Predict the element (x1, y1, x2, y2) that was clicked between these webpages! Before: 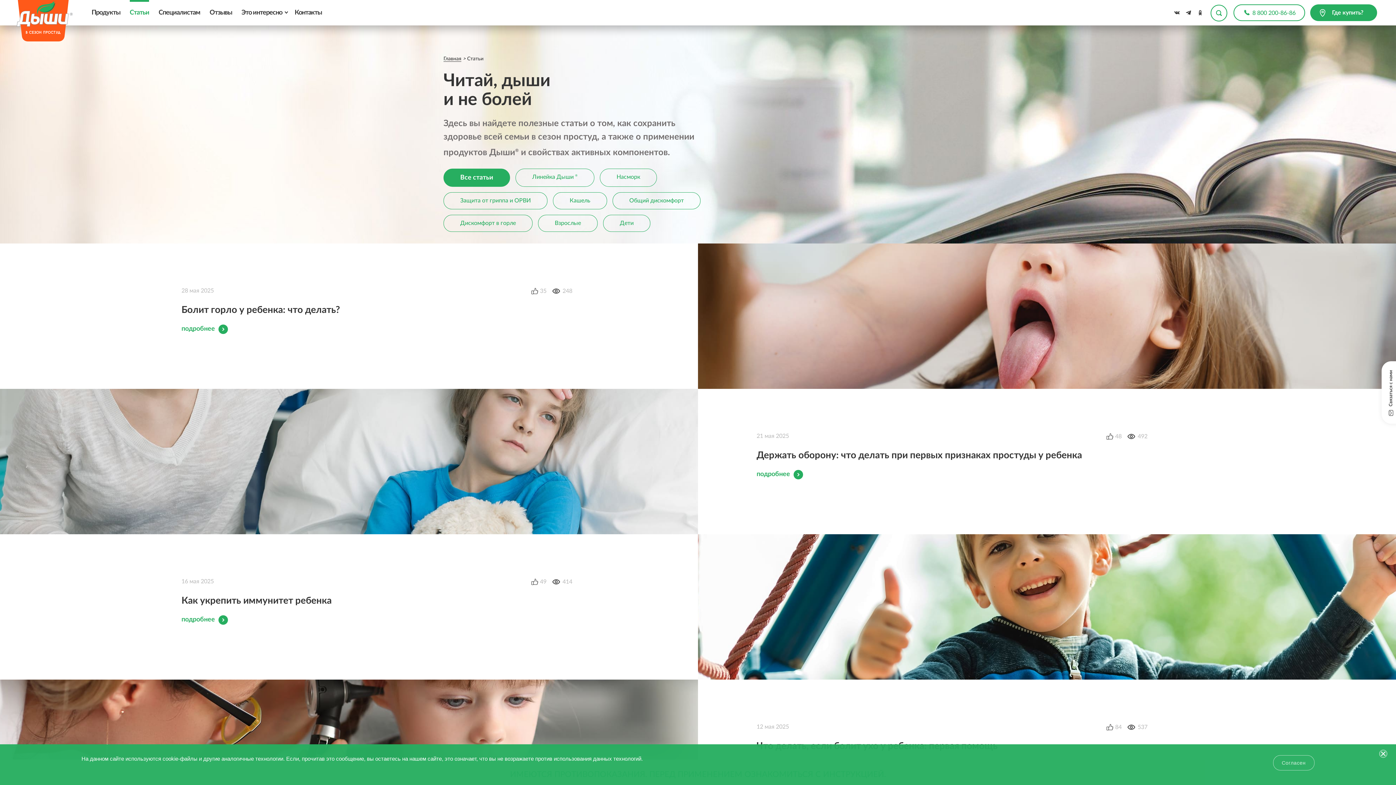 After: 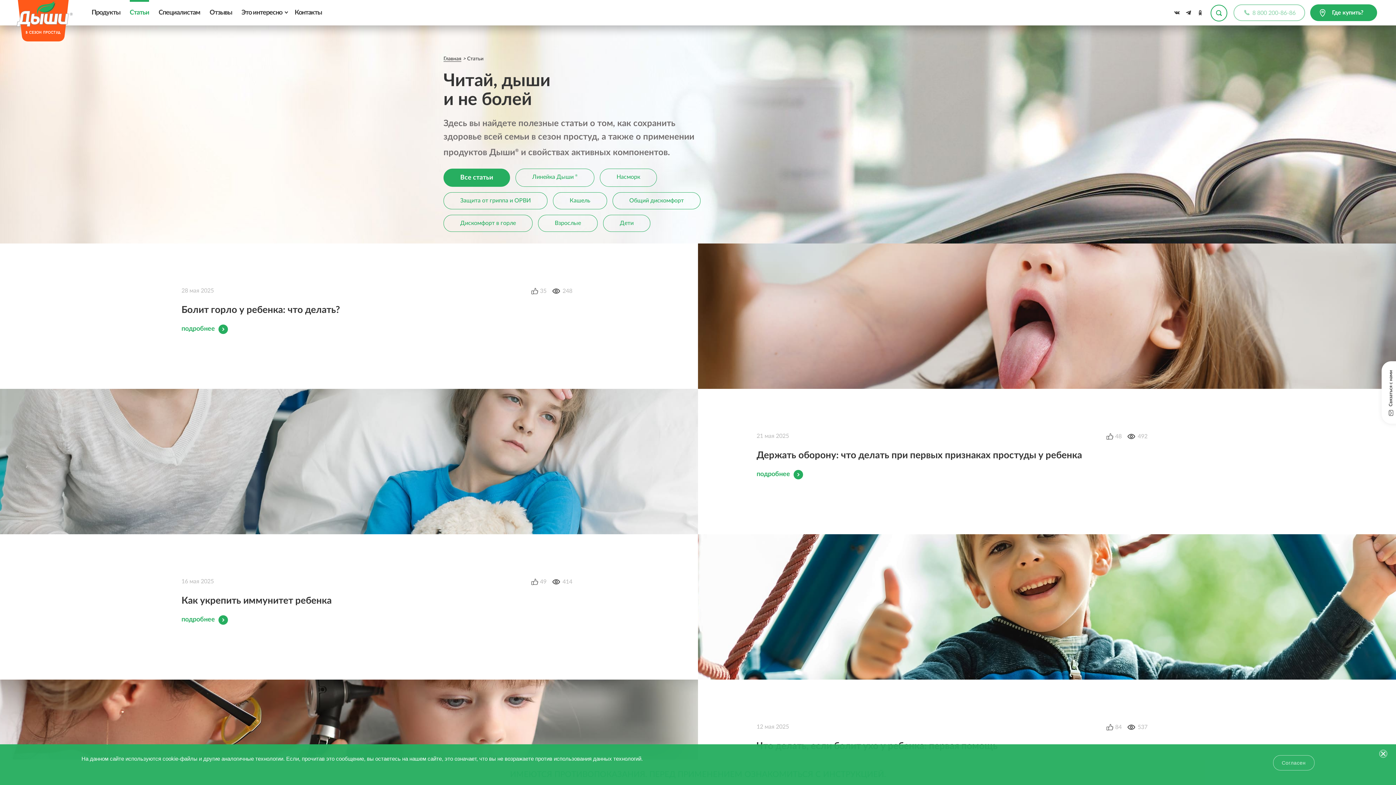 Action: bbox: (1233, 4, 1305, 21) label: 8 800 200-86-86